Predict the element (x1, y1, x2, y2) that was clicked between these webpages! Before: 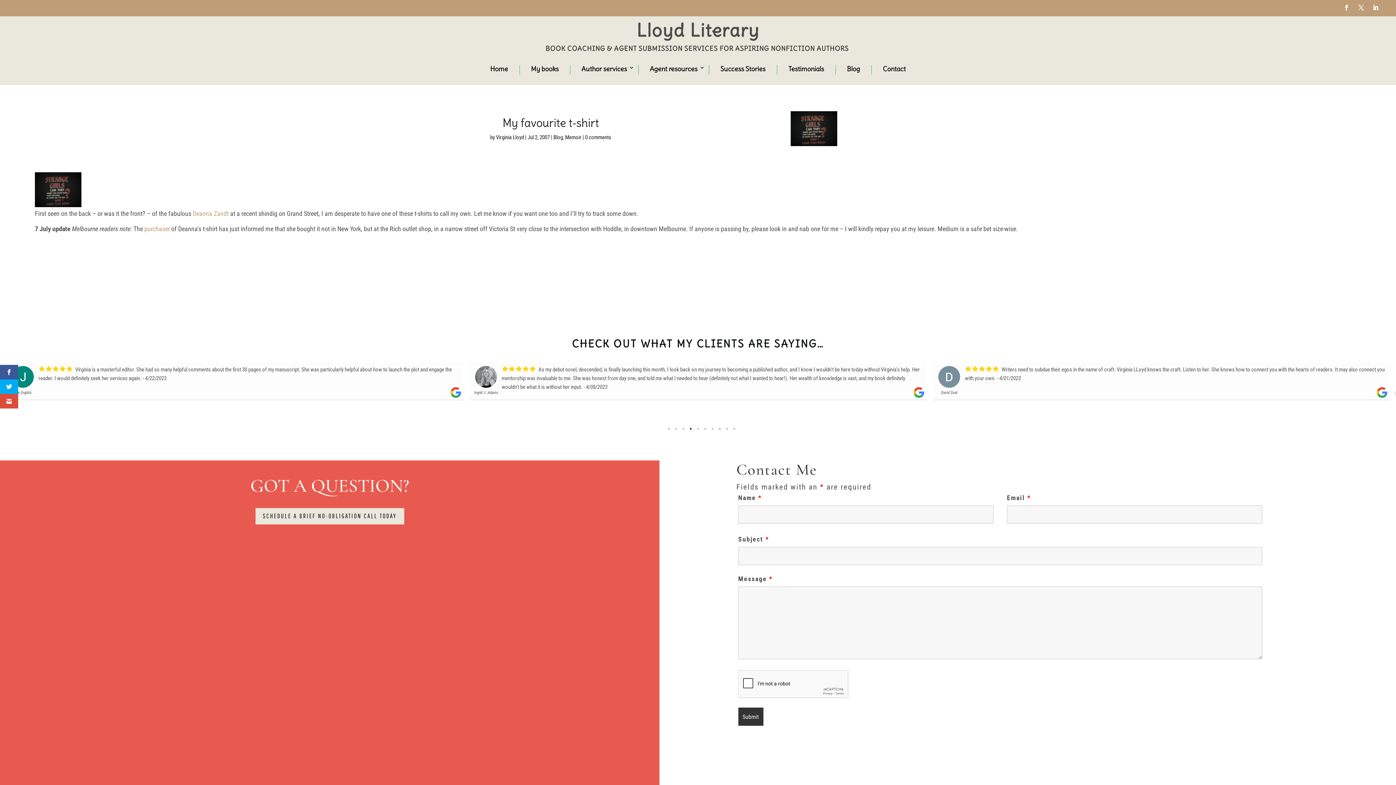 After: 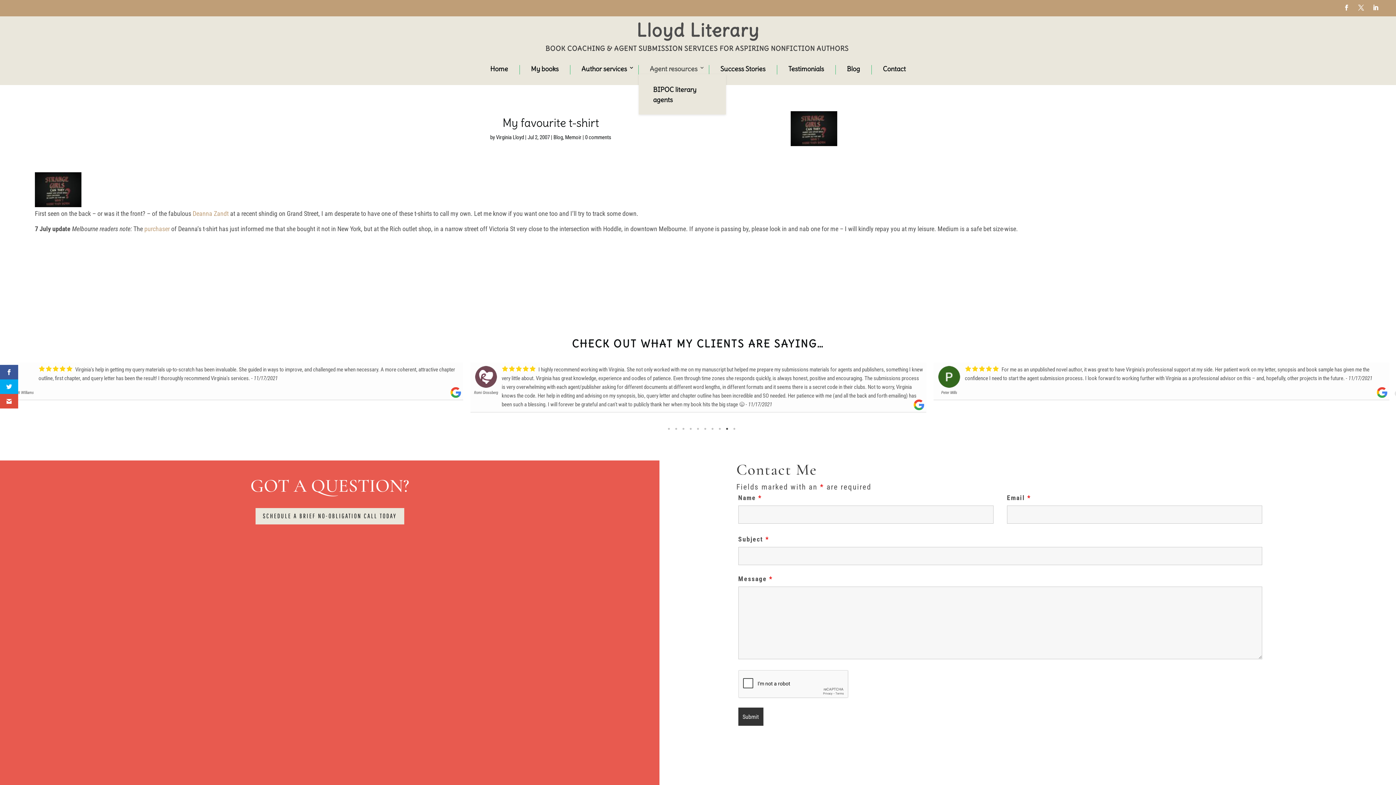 Action: label: Agent resources bbox: (642, 65, 704, 74)